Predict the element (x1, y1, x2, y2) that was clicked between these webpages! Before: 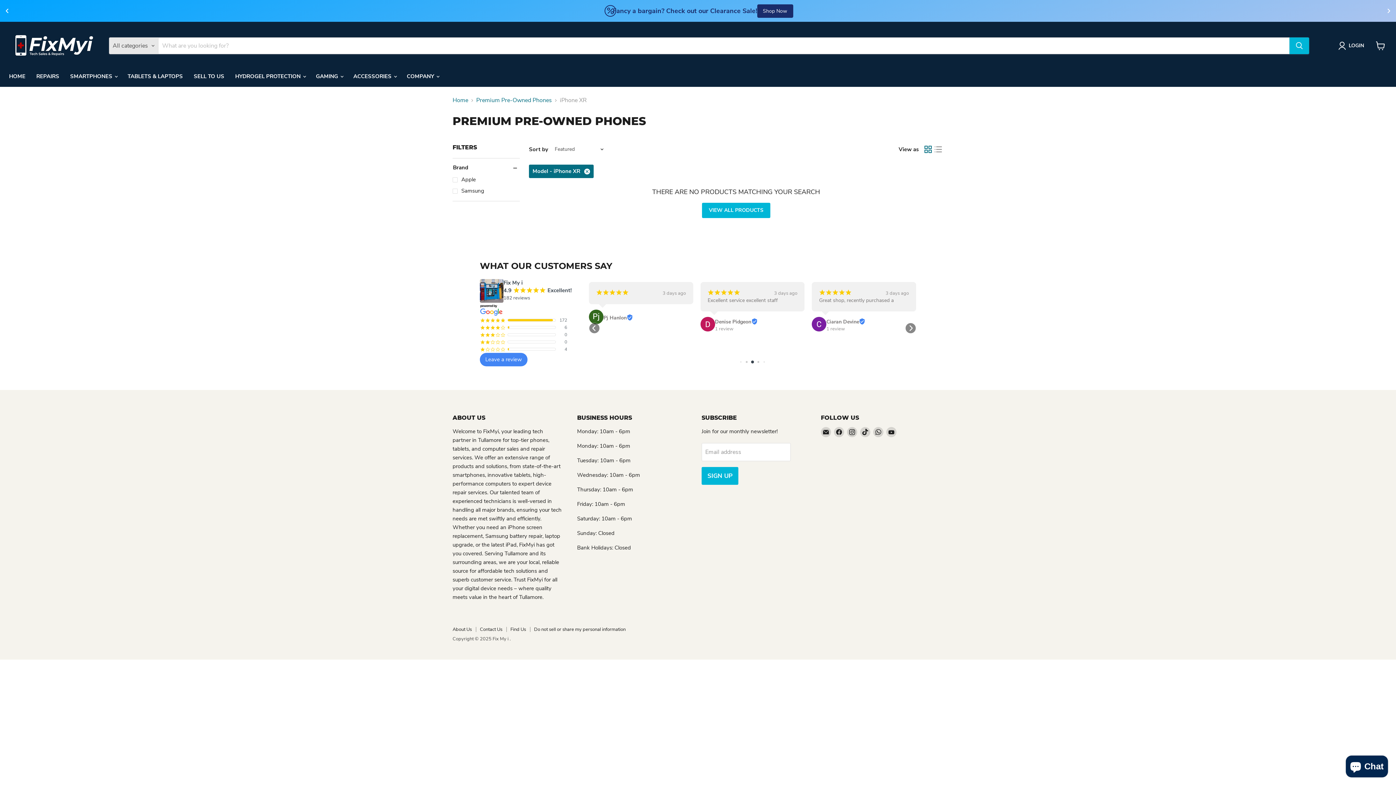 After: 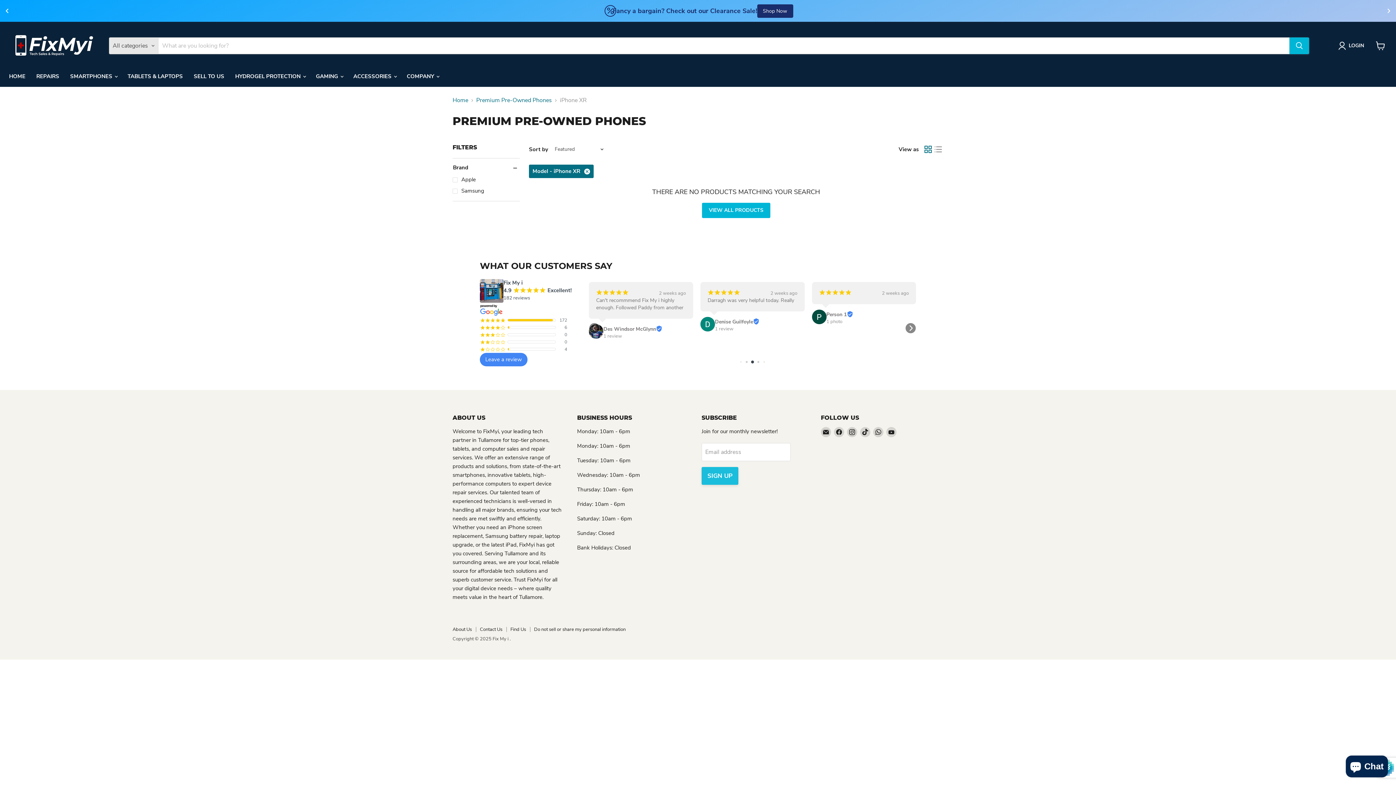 Action: label: SIGN UP bbox: (701, 467, 738, 485)